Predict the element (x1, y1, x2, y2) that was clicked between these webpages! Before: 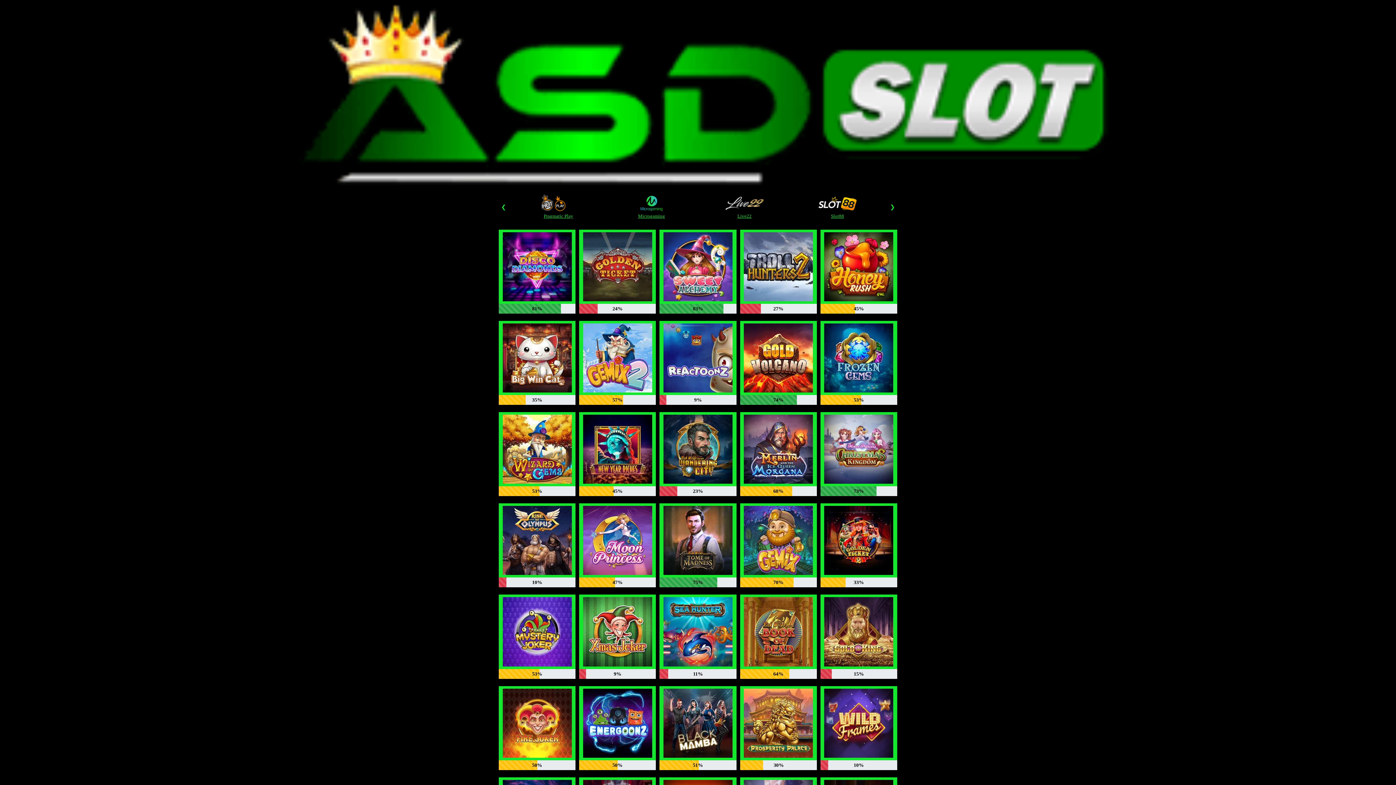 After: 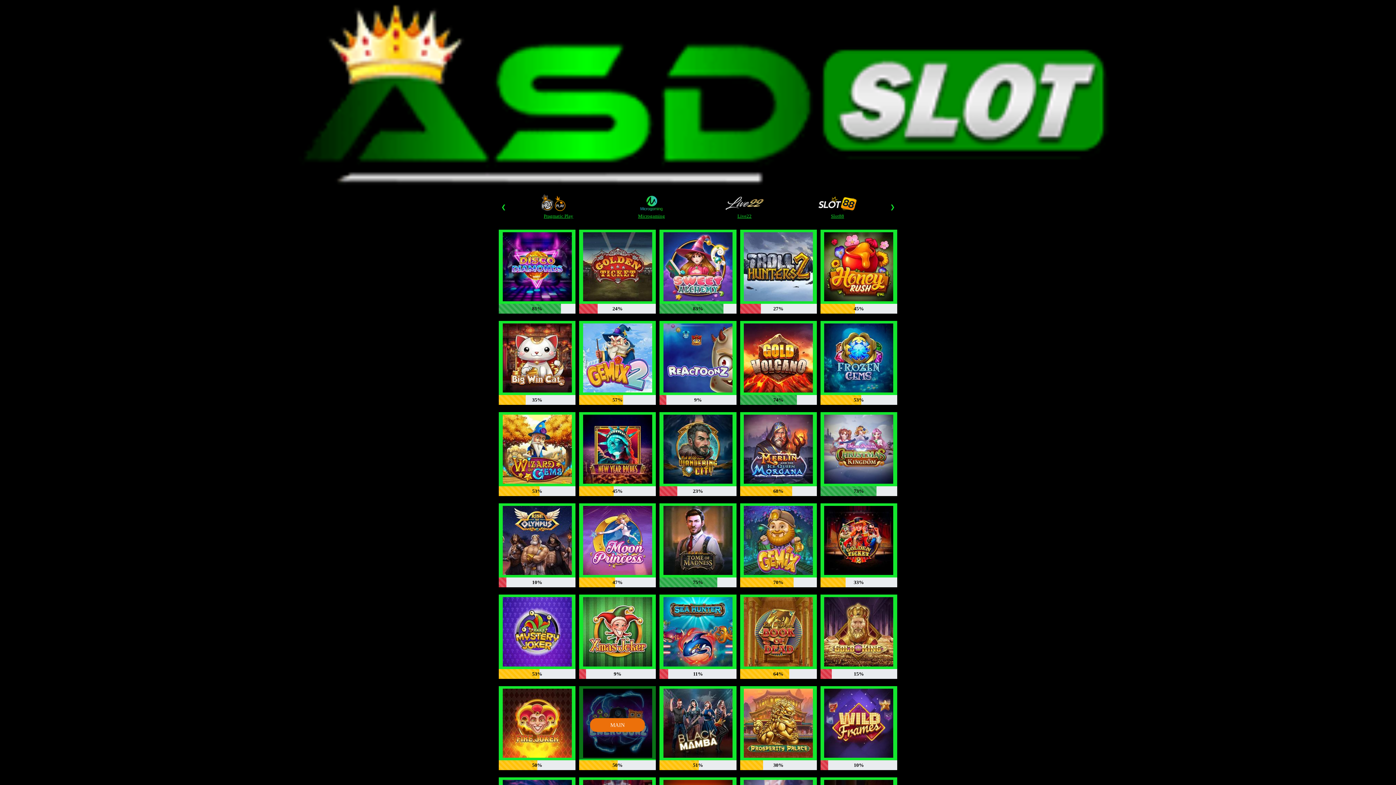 Action: bbox: (590, 718, 645, 732) label: MAIN